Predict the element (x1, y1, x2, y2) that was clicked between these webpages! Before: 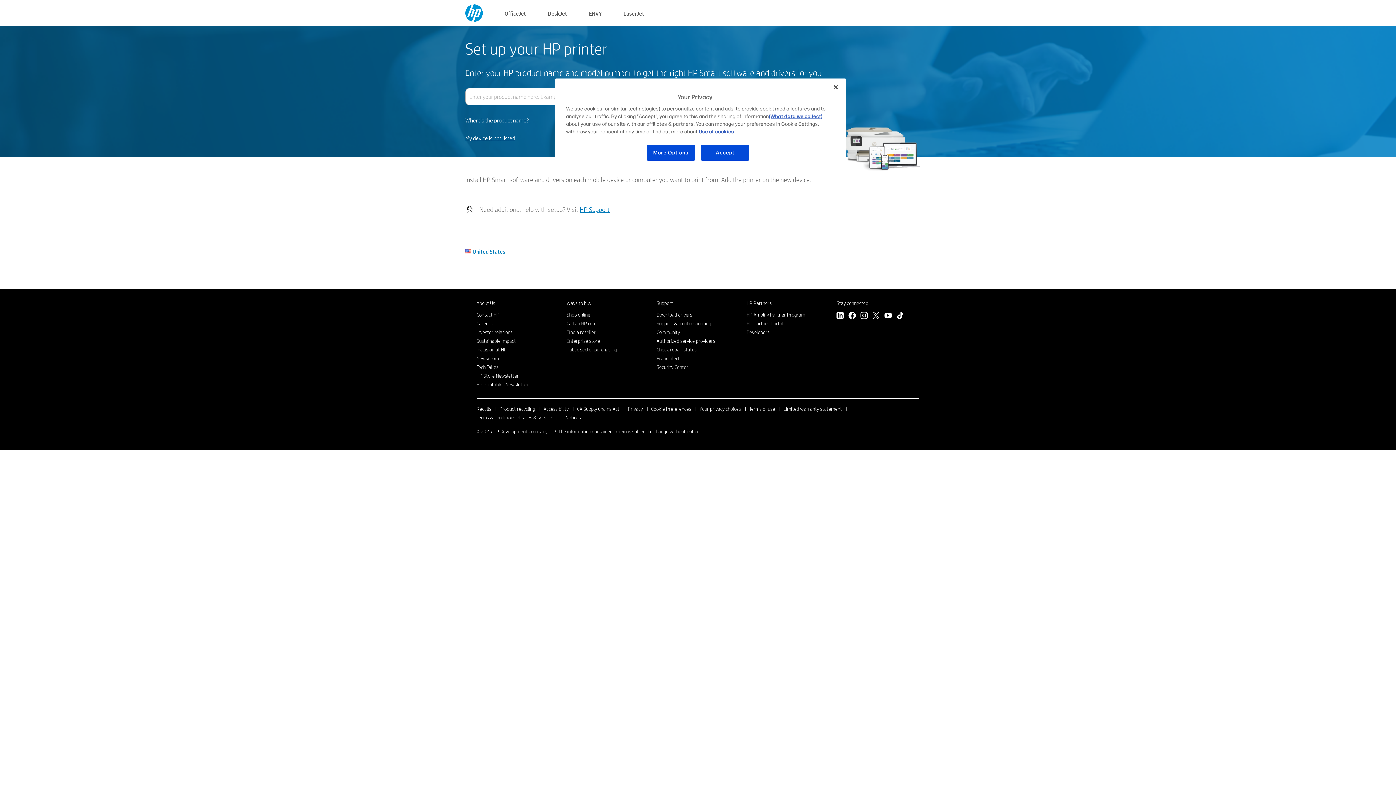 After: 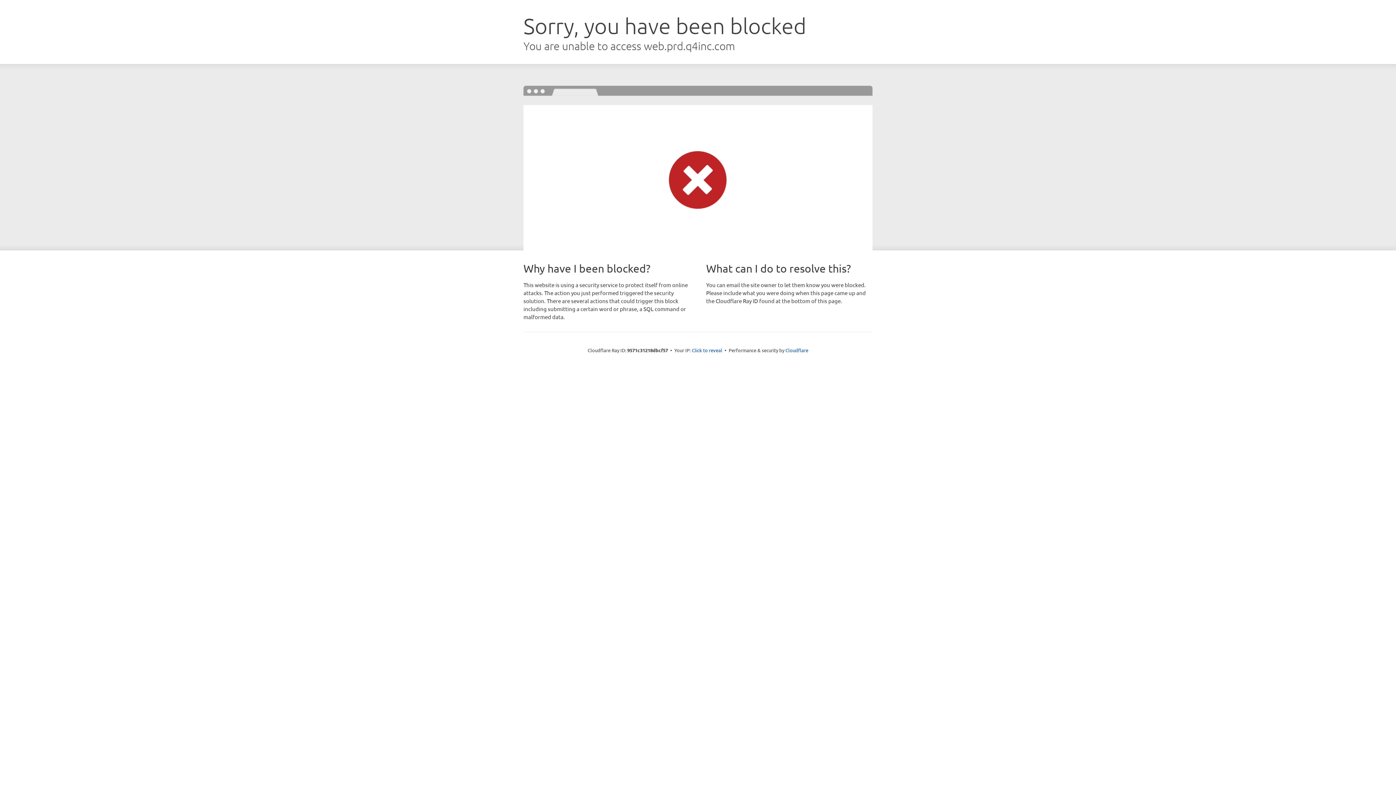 Action: bbox: (476, 329, 512, 335) label: Investor relations